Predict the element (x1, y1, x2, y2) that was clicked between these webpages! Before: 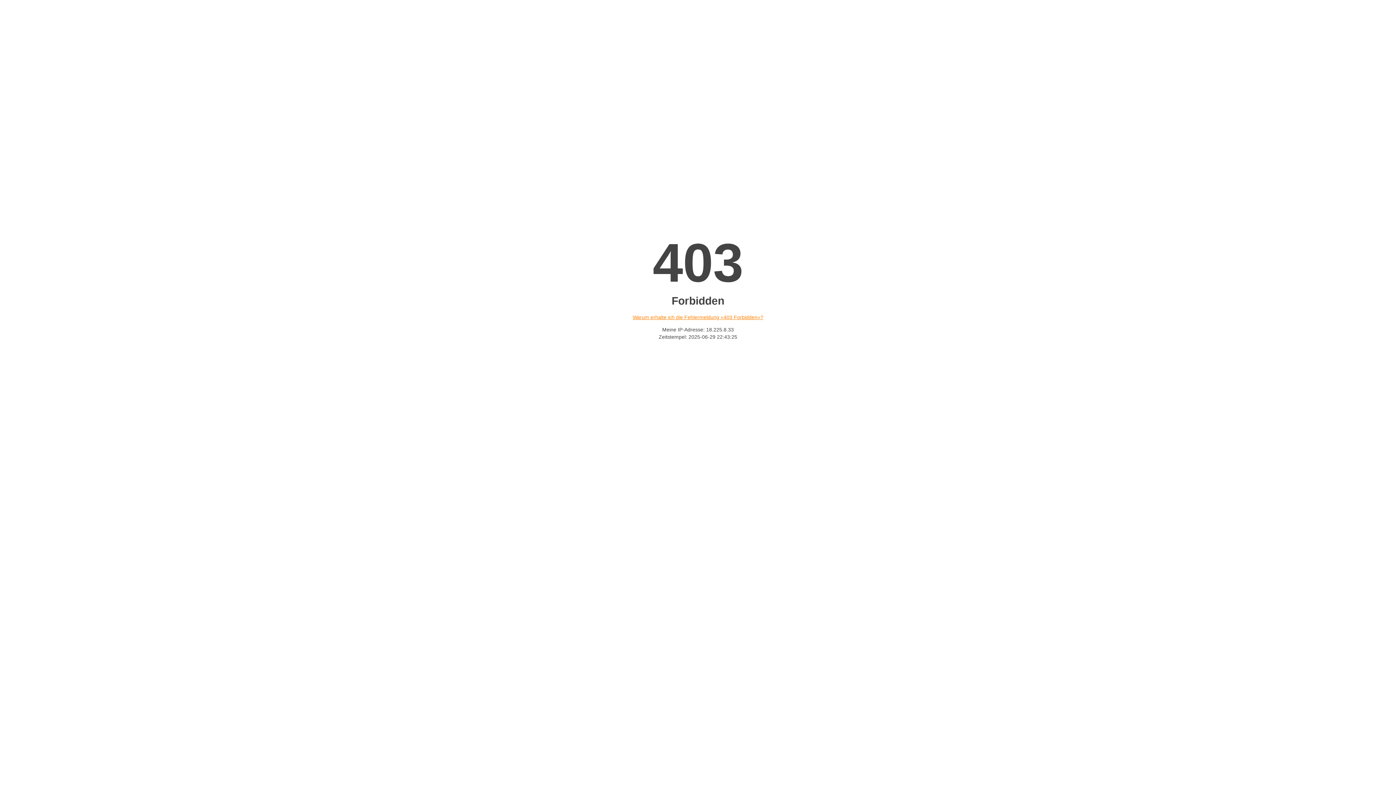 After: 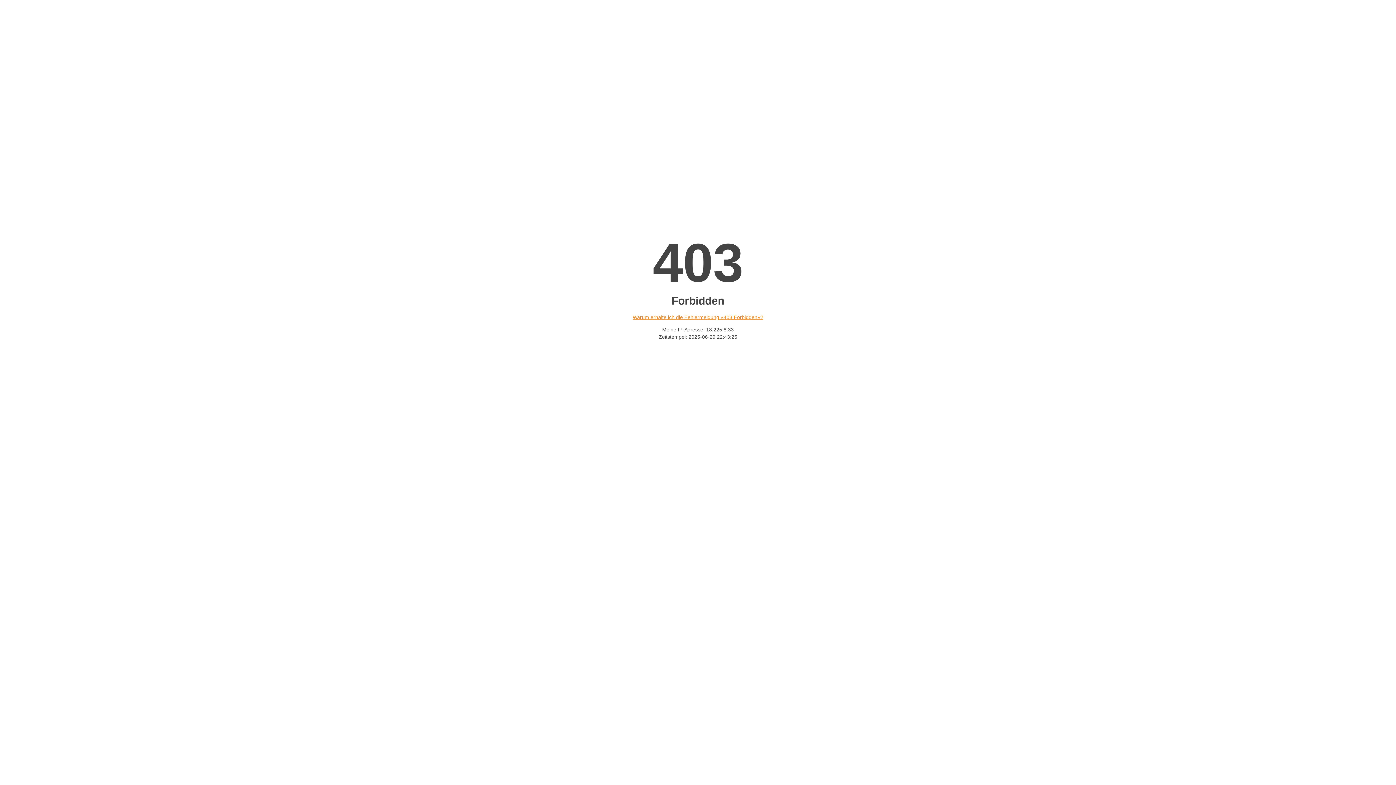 Action: bbox: (632, 314, 763, 320) label: Warum erhalte ich die Fehlermeldung «403 Forbidden»?